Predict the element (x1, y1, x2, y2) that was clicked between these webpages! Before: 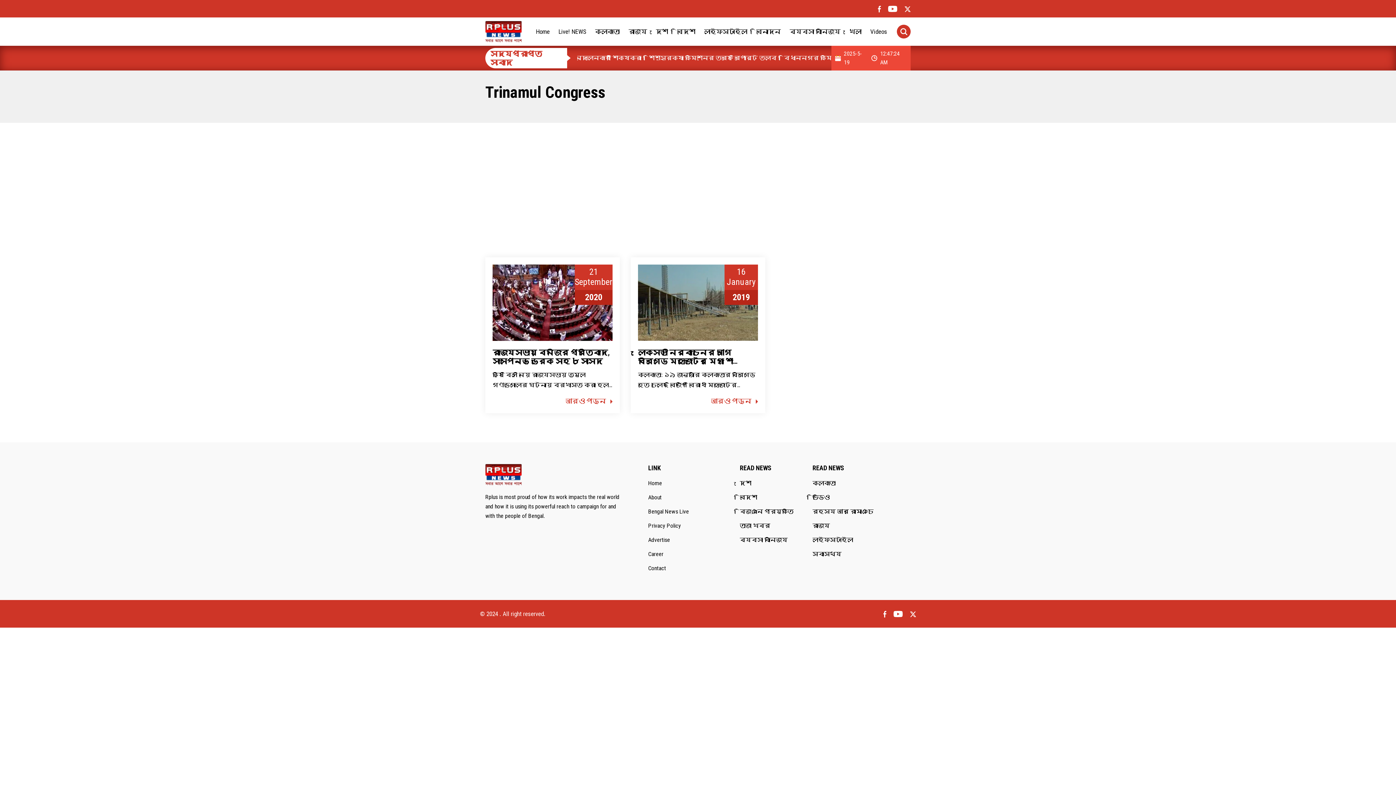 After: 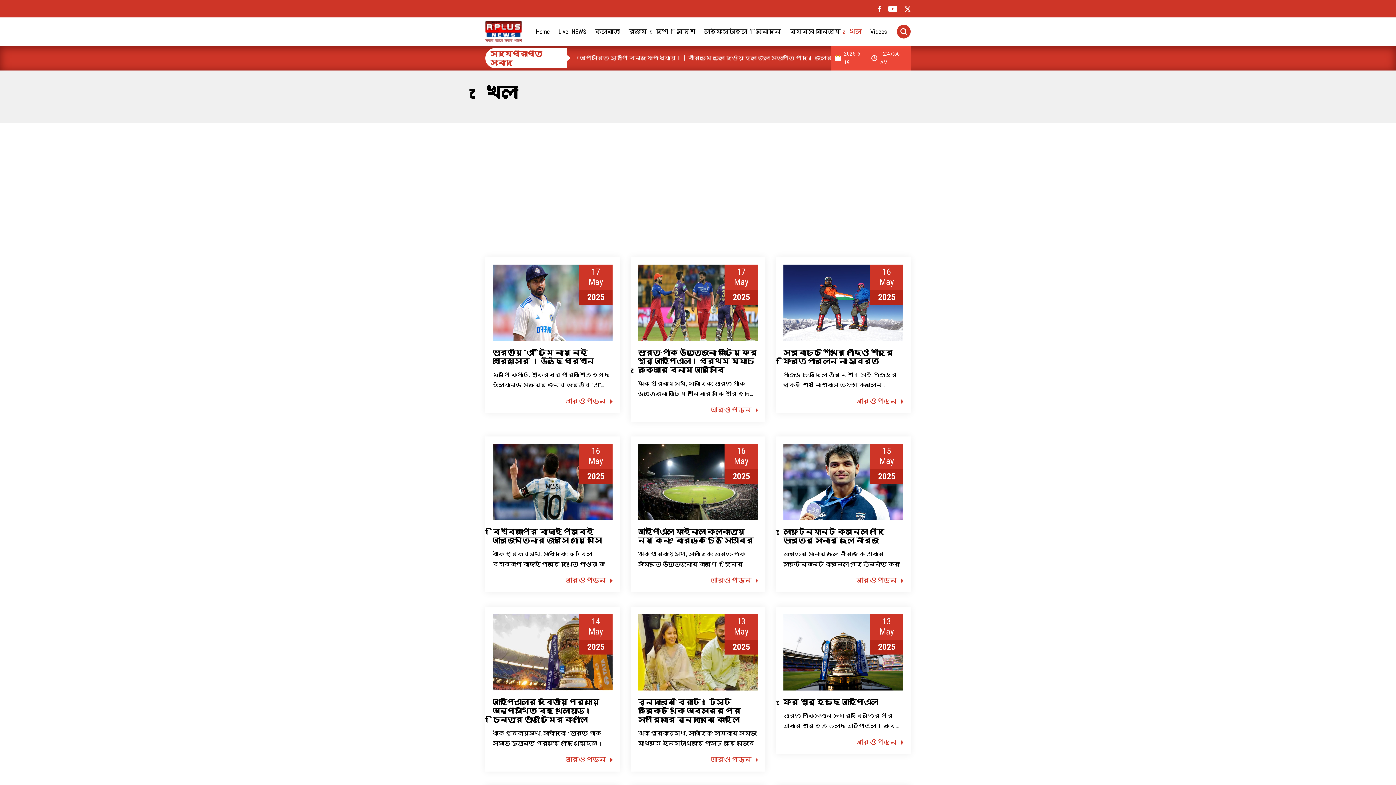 Action: bbox: (845, 28, 866, 34) label: খেলা